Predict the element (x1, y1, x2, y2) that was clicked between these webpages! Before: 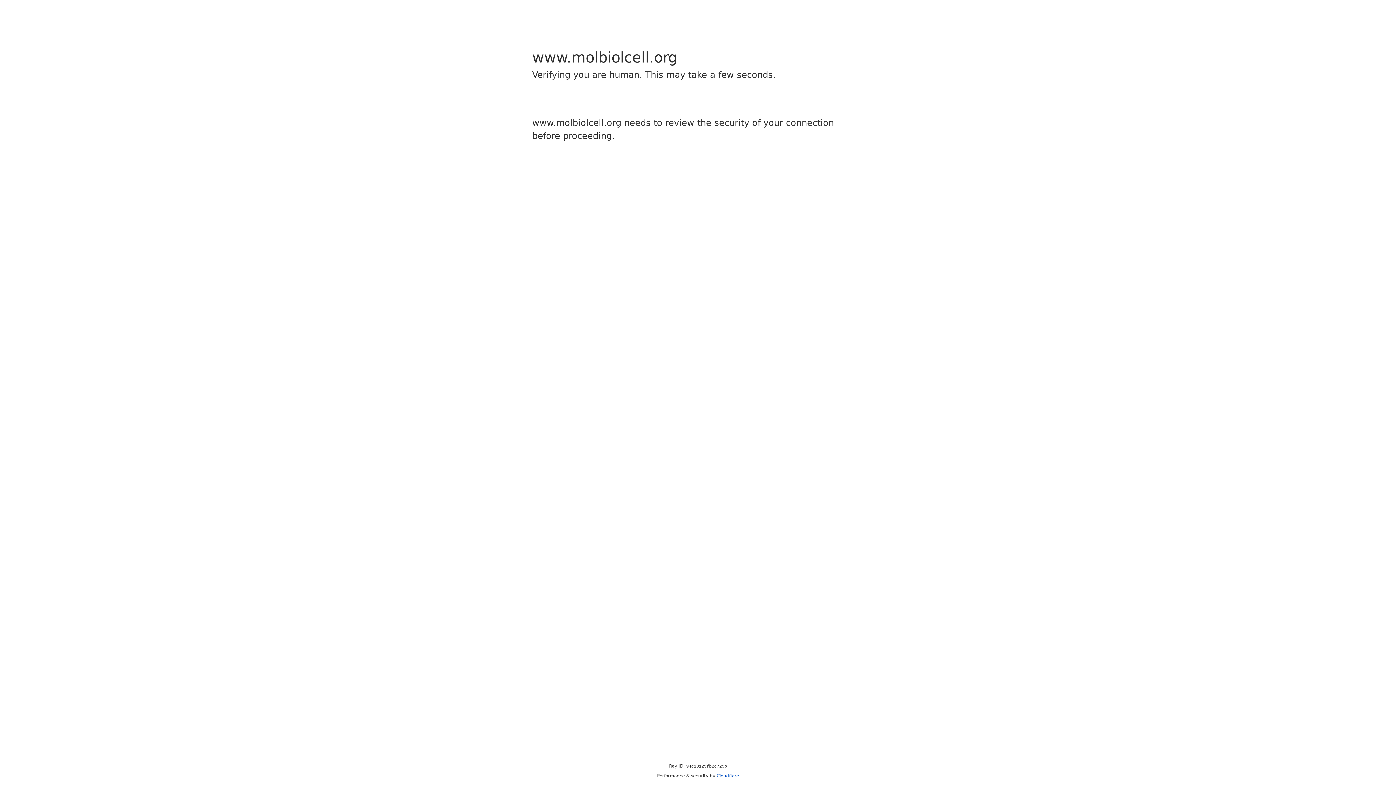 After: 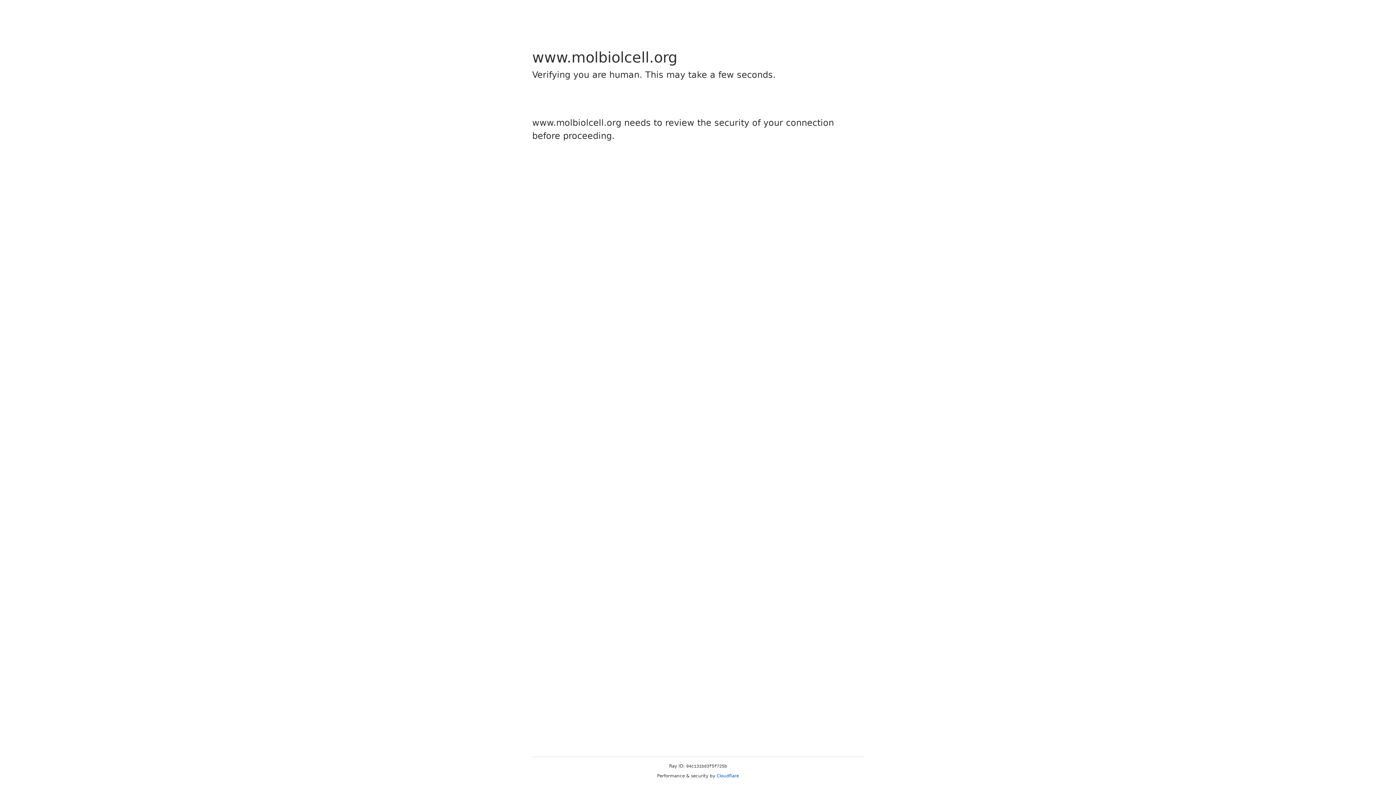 Action: bbox: (716, 773, 739, 778) label: Cloudflare